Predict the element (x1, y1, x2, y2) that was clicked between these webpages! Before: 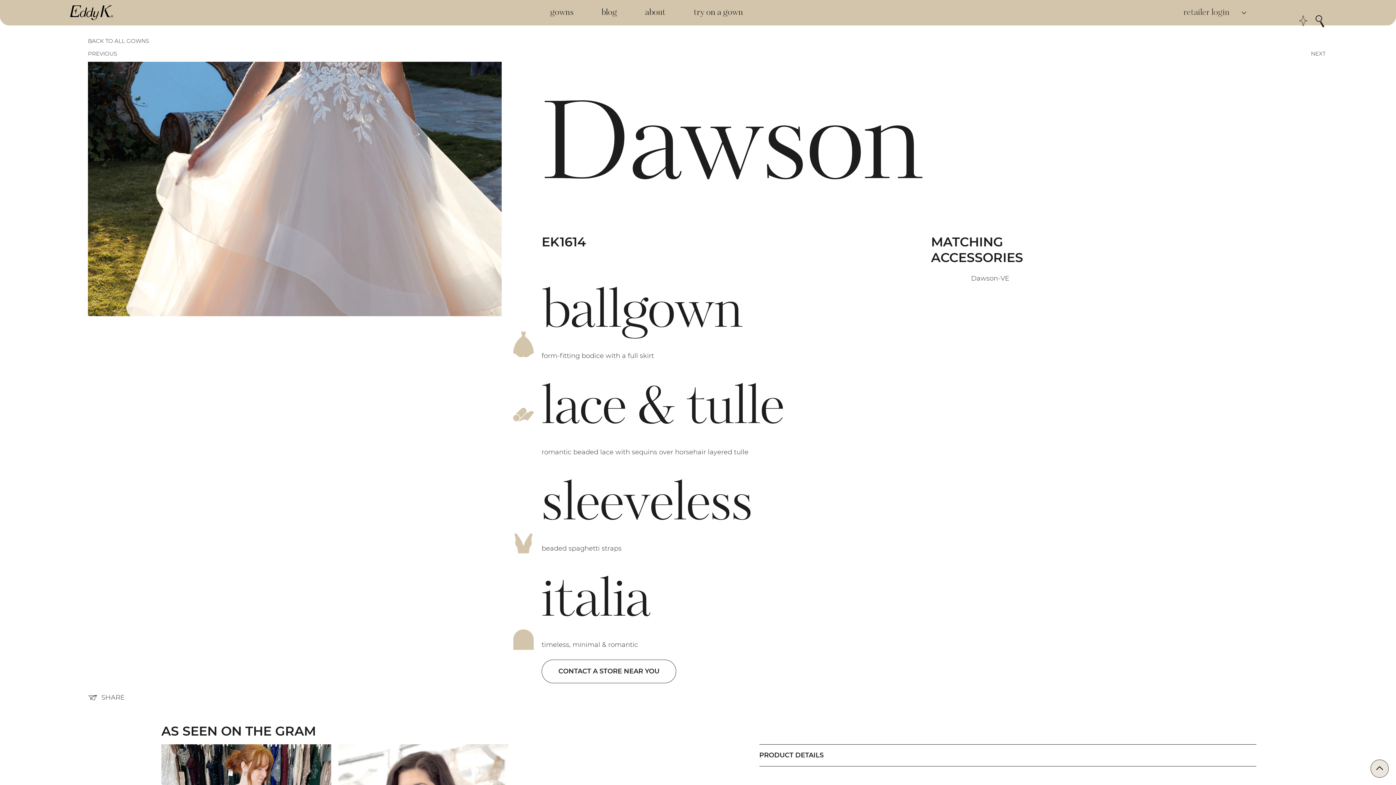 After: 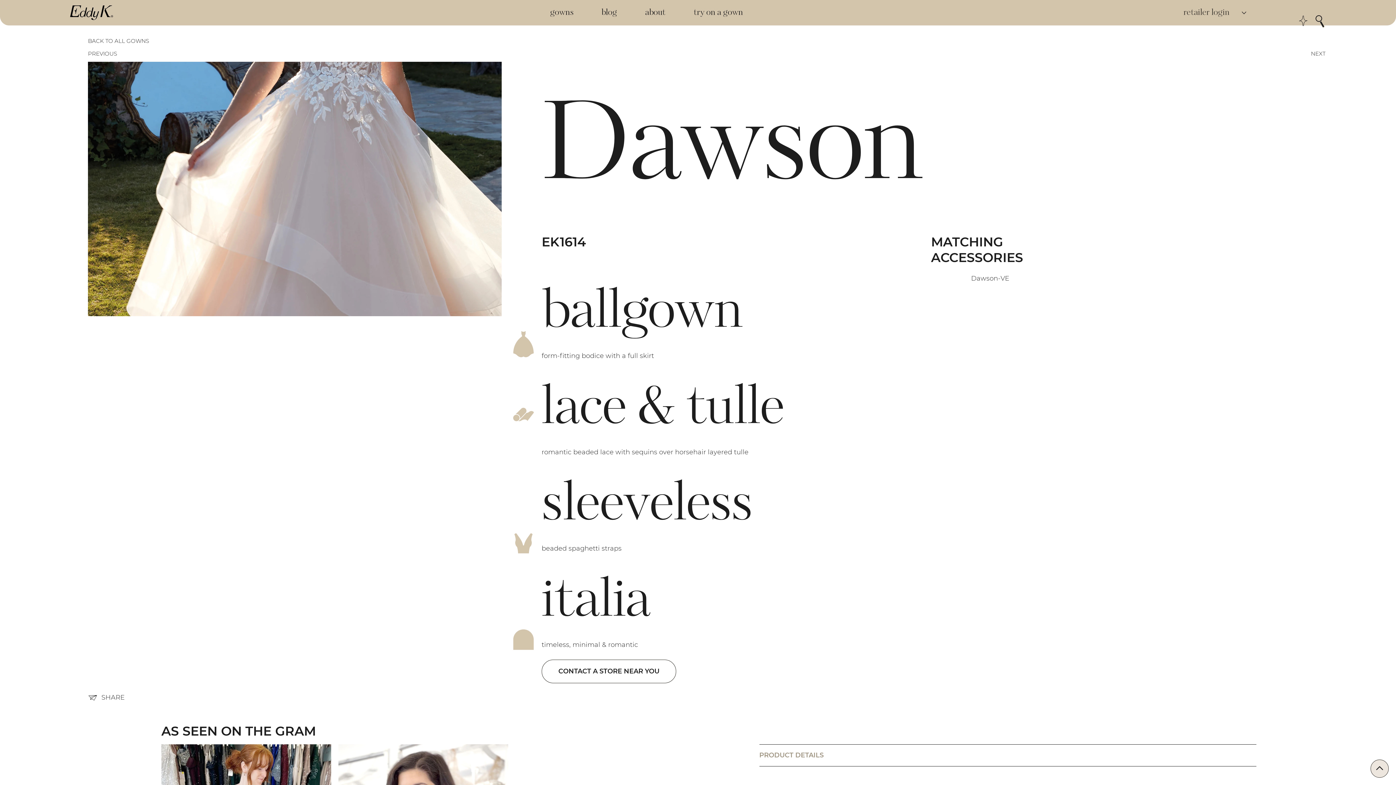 Action: label: PRODUCT DETAILS bbox: (759, 744, 1256, 766)